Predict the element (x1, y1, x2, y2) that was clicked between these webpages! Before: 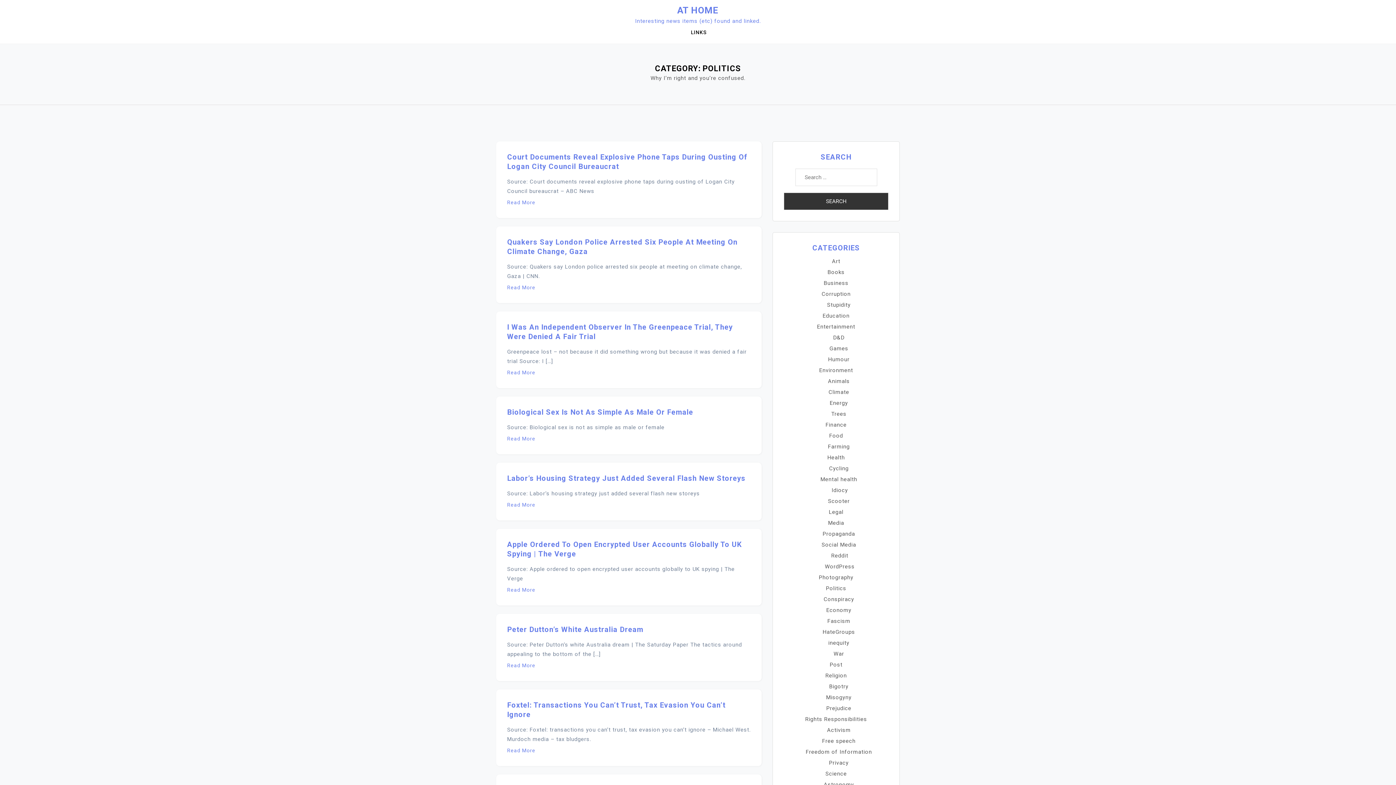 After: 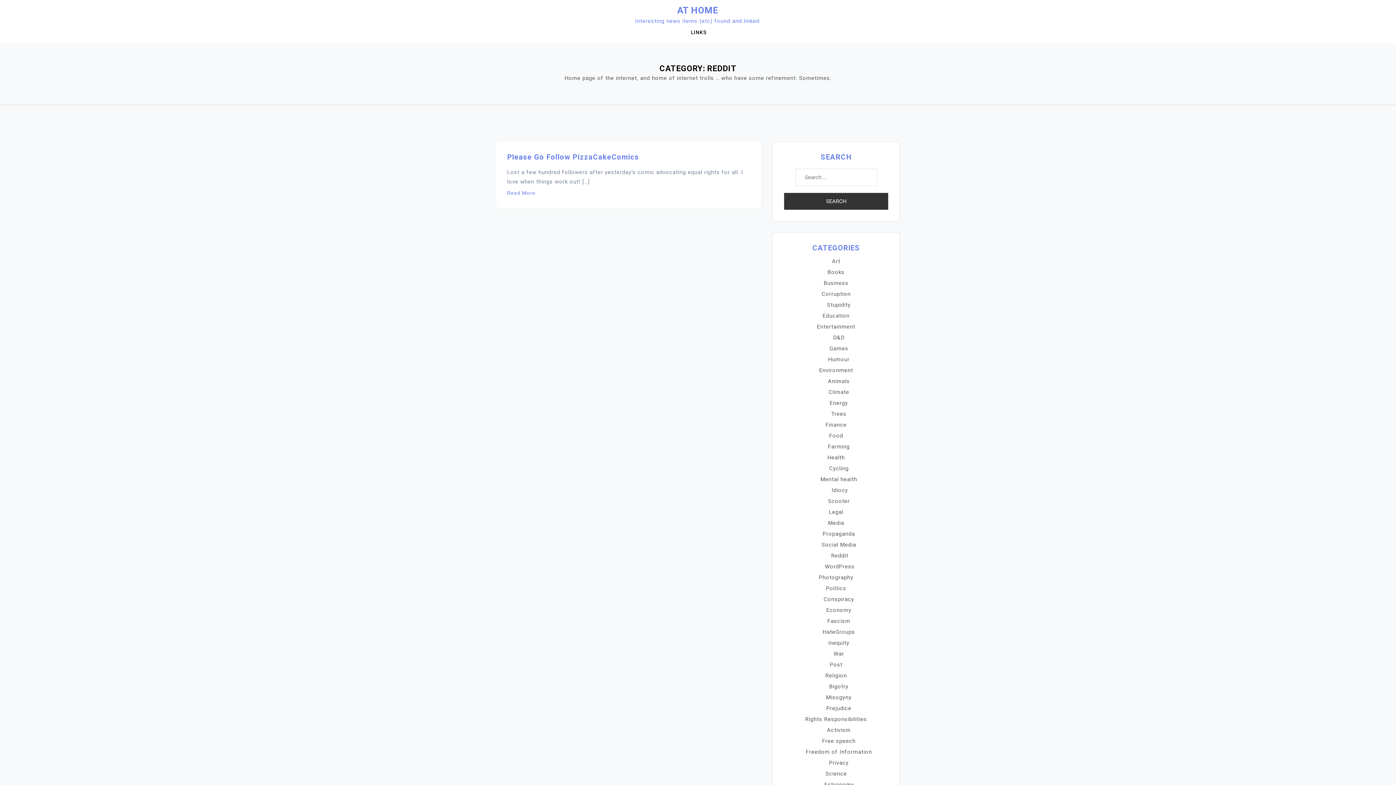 Action: label: Reddit bbox: (831, 552, 848, 559)